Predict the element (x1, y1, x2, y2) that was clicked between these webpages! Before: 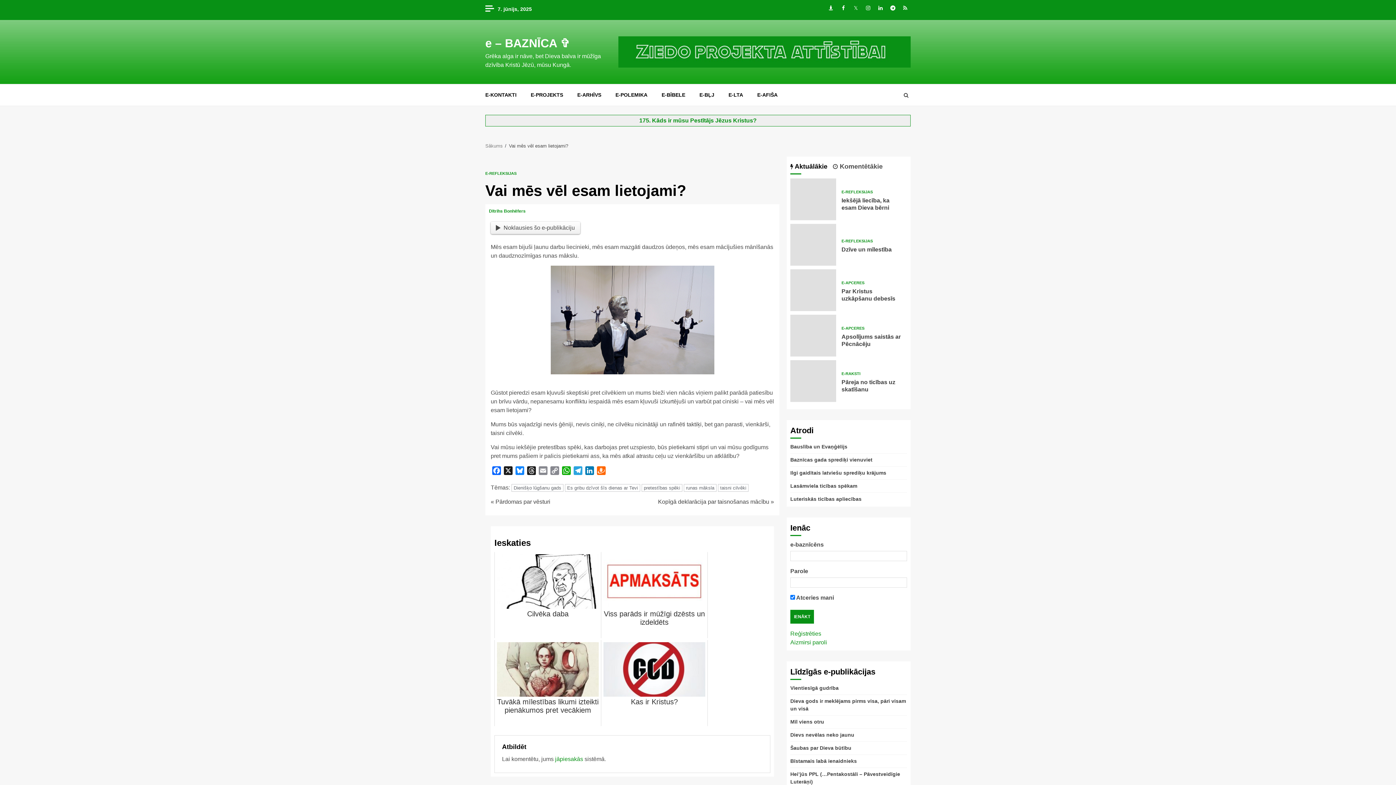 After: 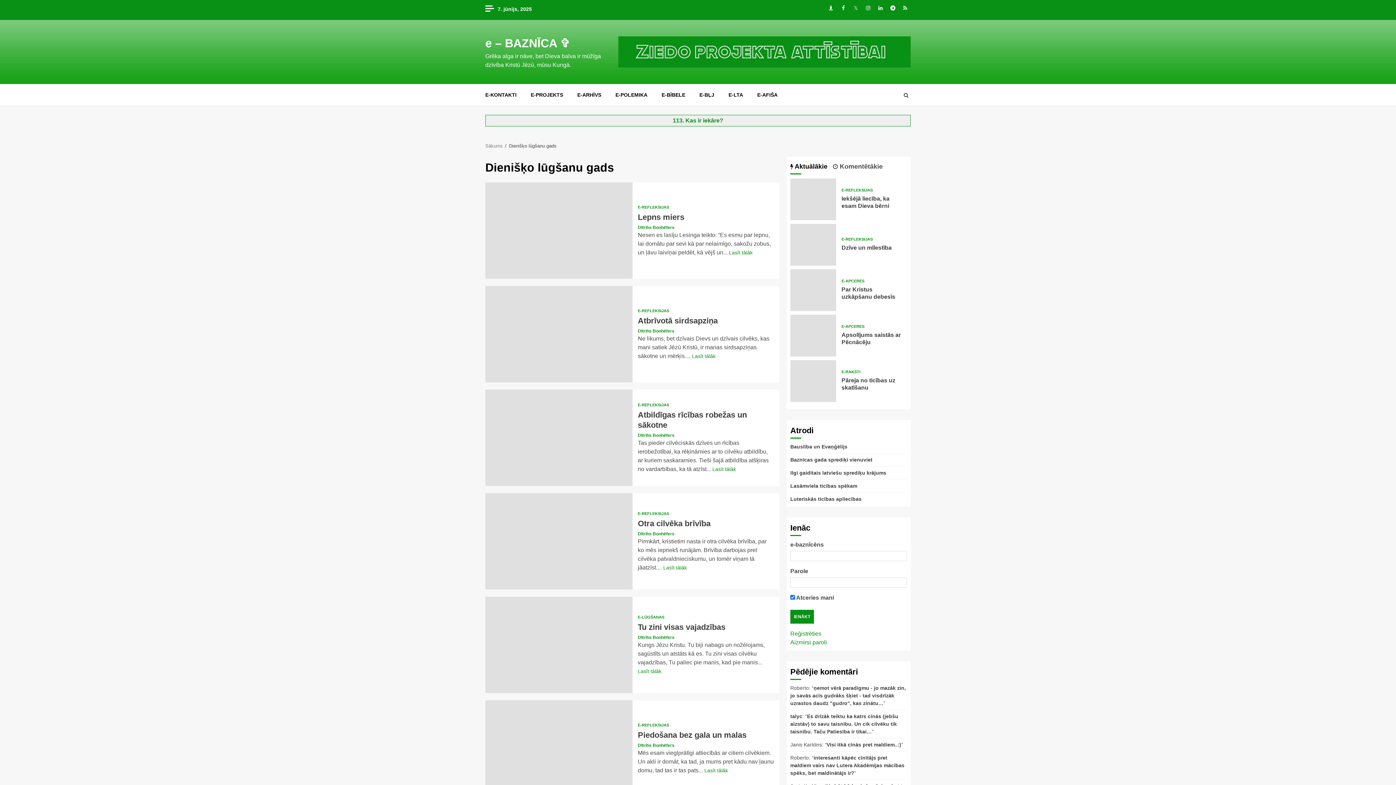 Action: bbox: (511, 484, 563, 491) label: Dienišķo lūgšanu gads